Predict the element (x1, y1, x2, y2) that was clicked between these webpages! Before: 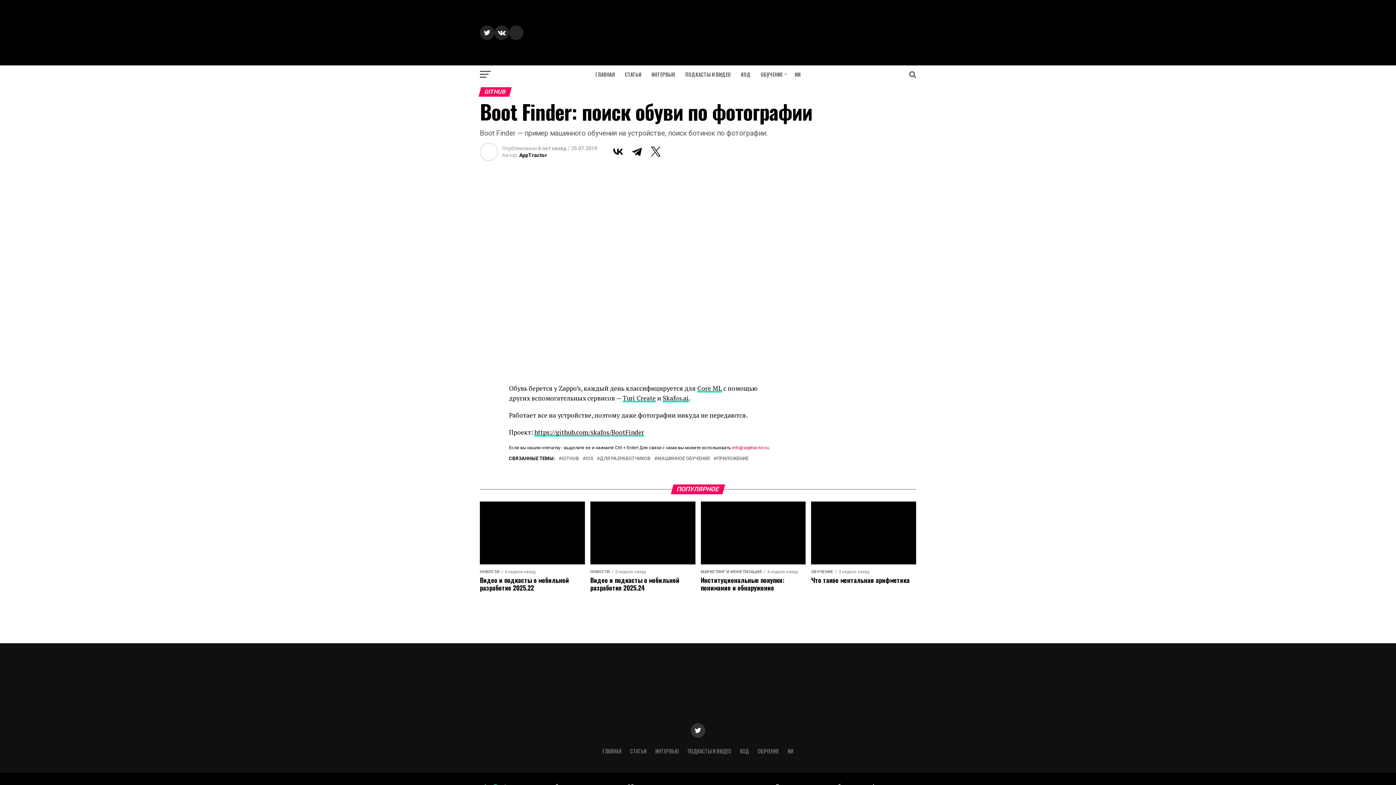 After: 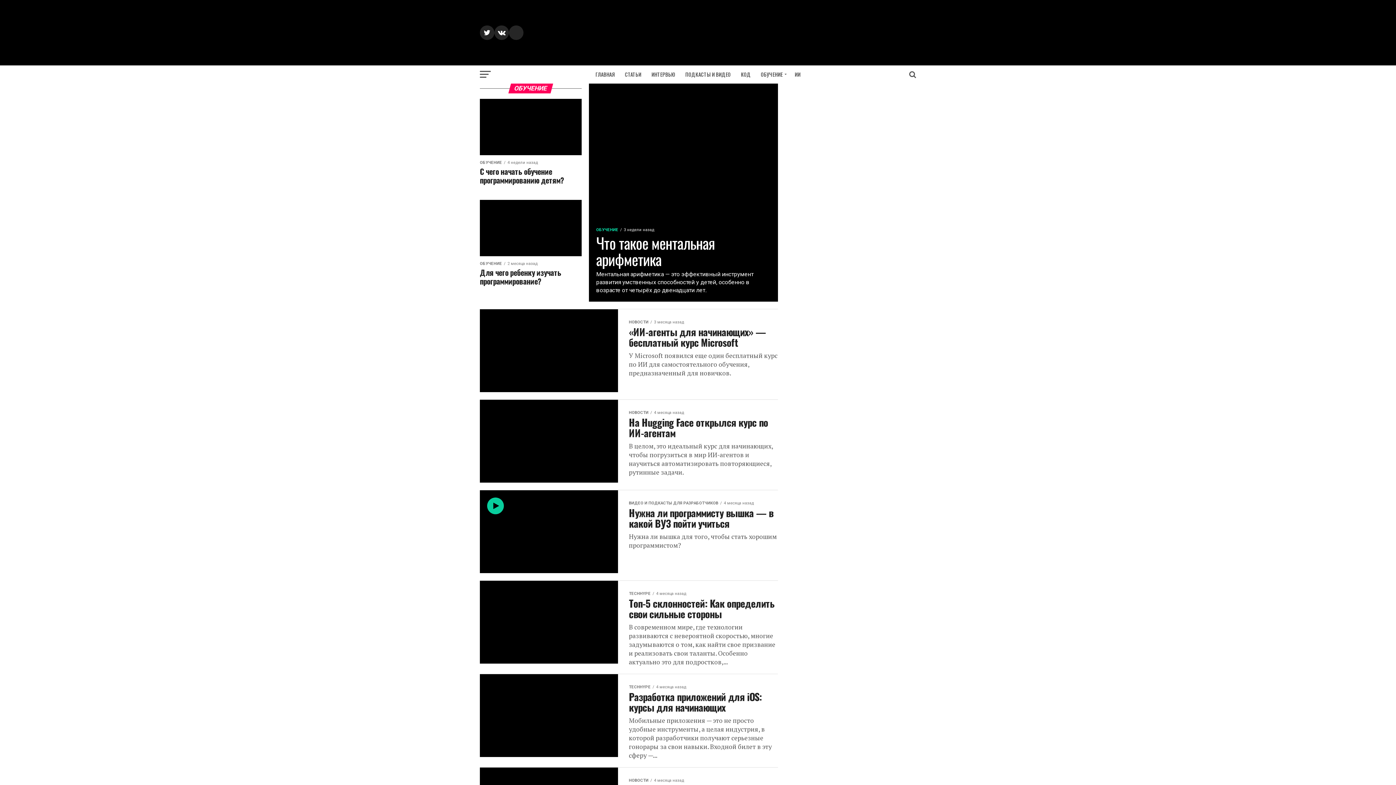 Action: label: ОБУЧЕНИЕ bbox: (756, 65, 789, 83)